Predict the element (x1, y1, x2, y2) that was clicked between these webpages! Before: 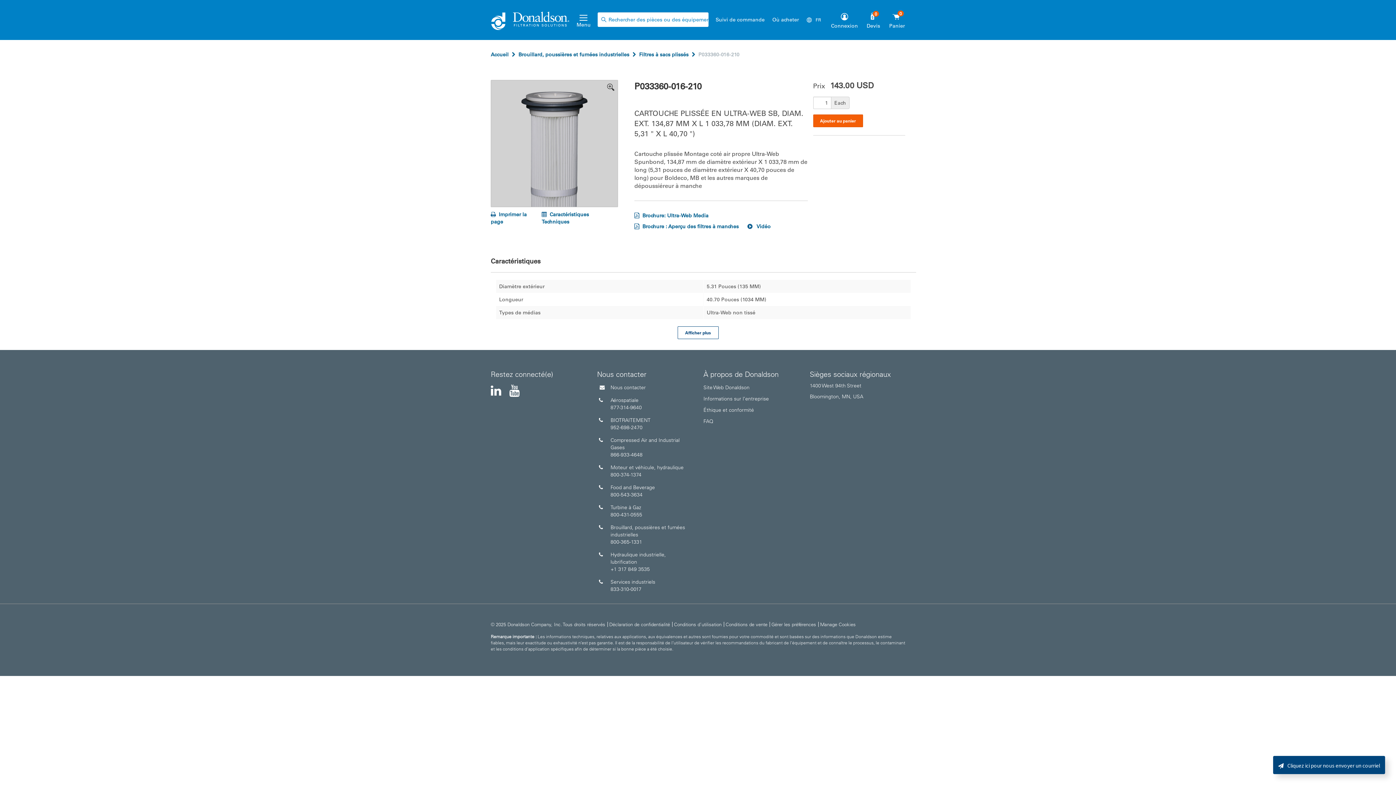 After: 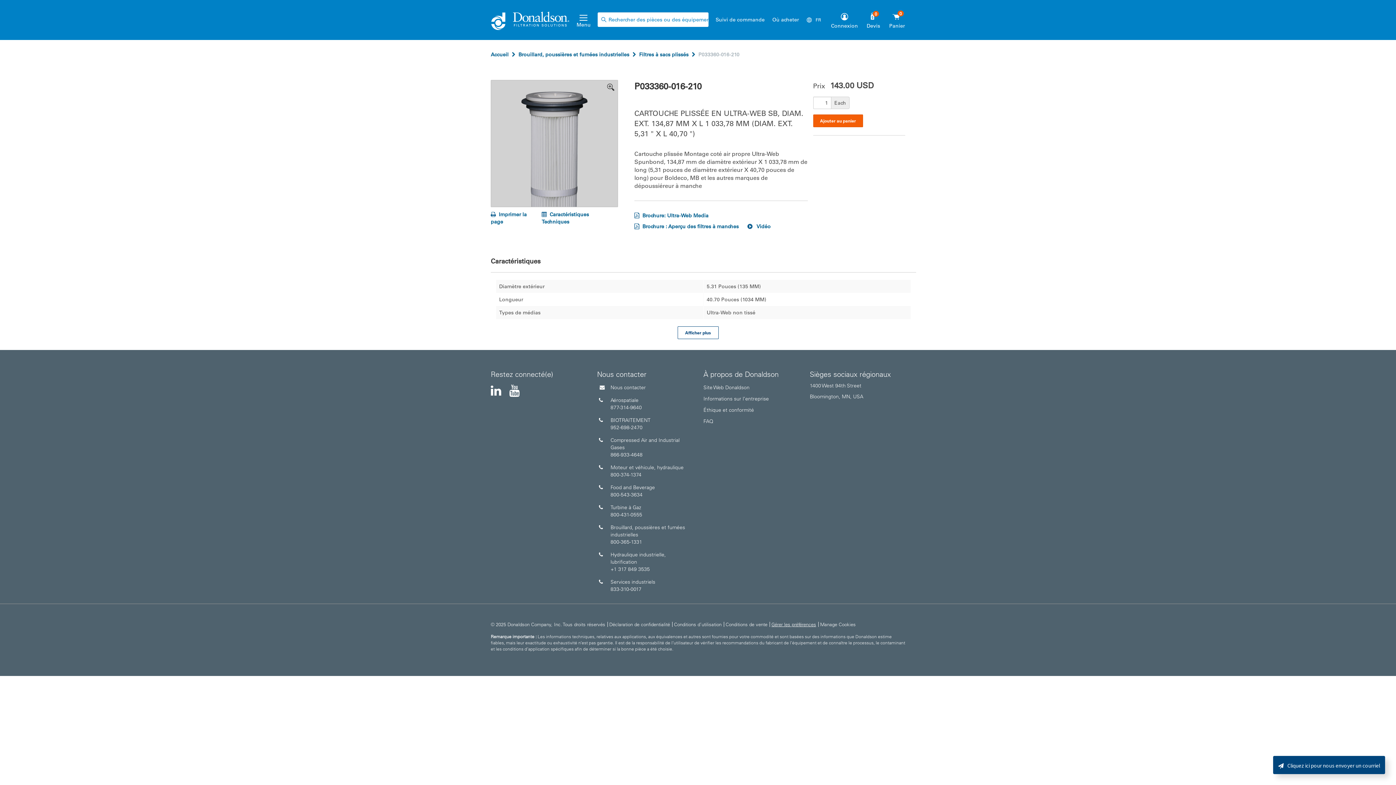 Action: bbox: (771, 621, 816, 627) label: Gérer les préférences